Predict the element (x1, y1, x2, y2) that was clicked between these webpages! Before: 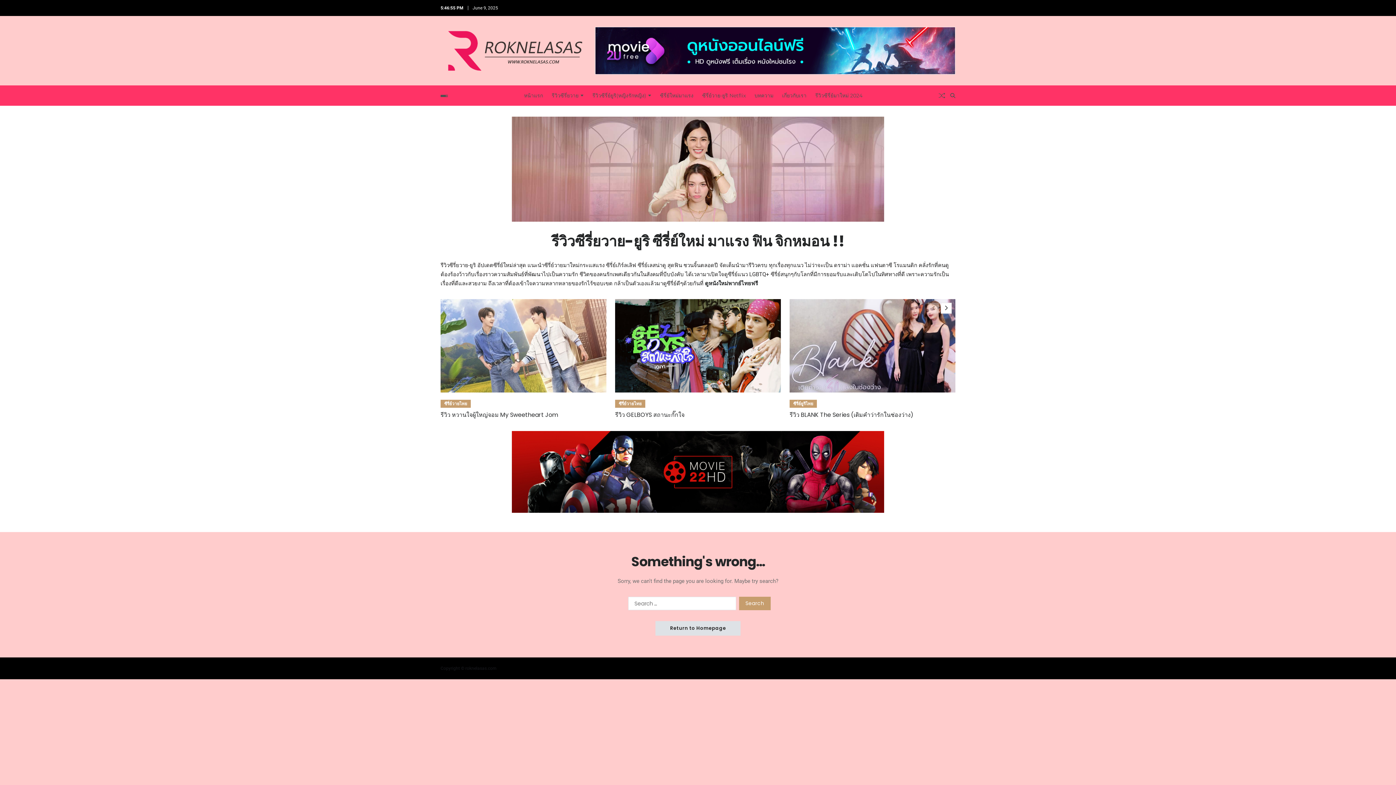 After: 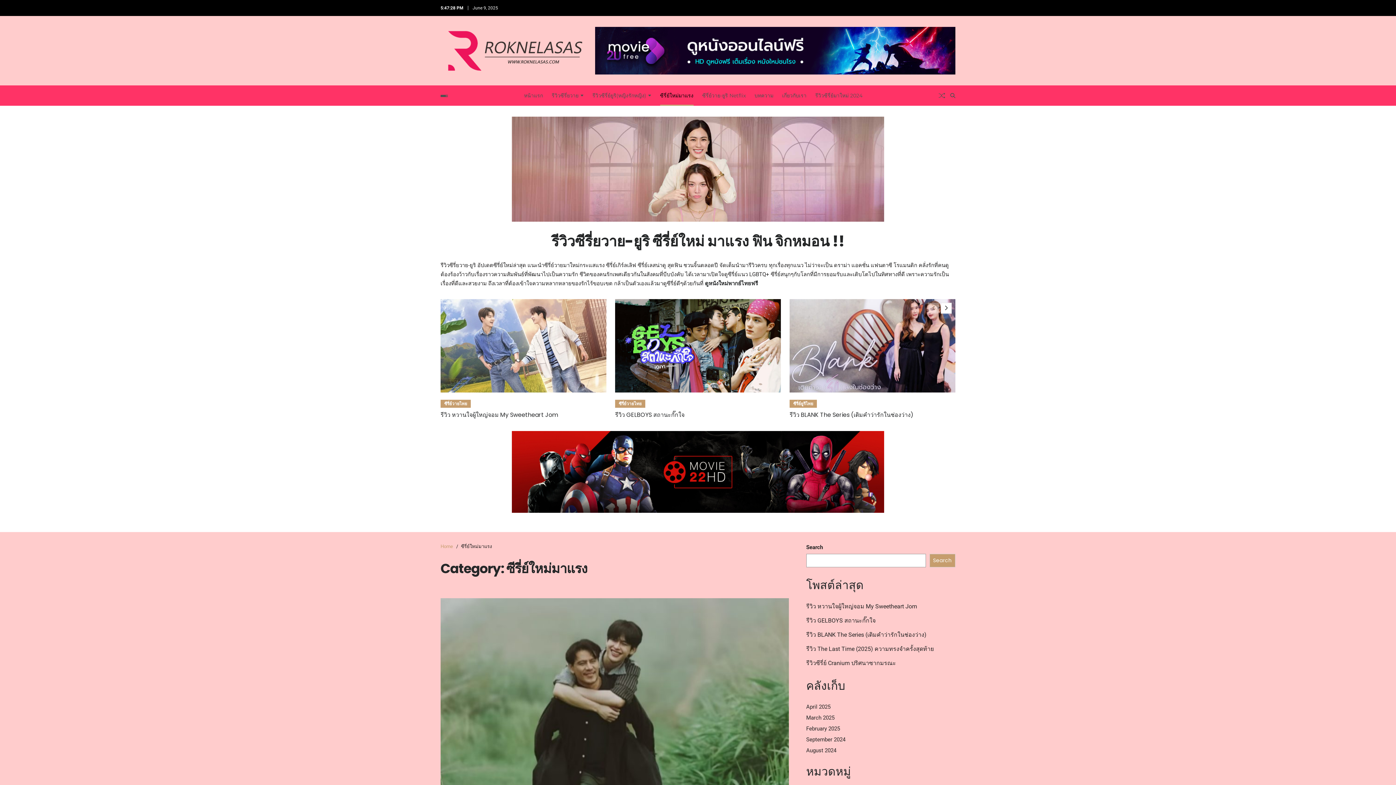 Action: label: ซีรี่ย์ใหม่มาแรง bbox: (660, 85, 693, 105)